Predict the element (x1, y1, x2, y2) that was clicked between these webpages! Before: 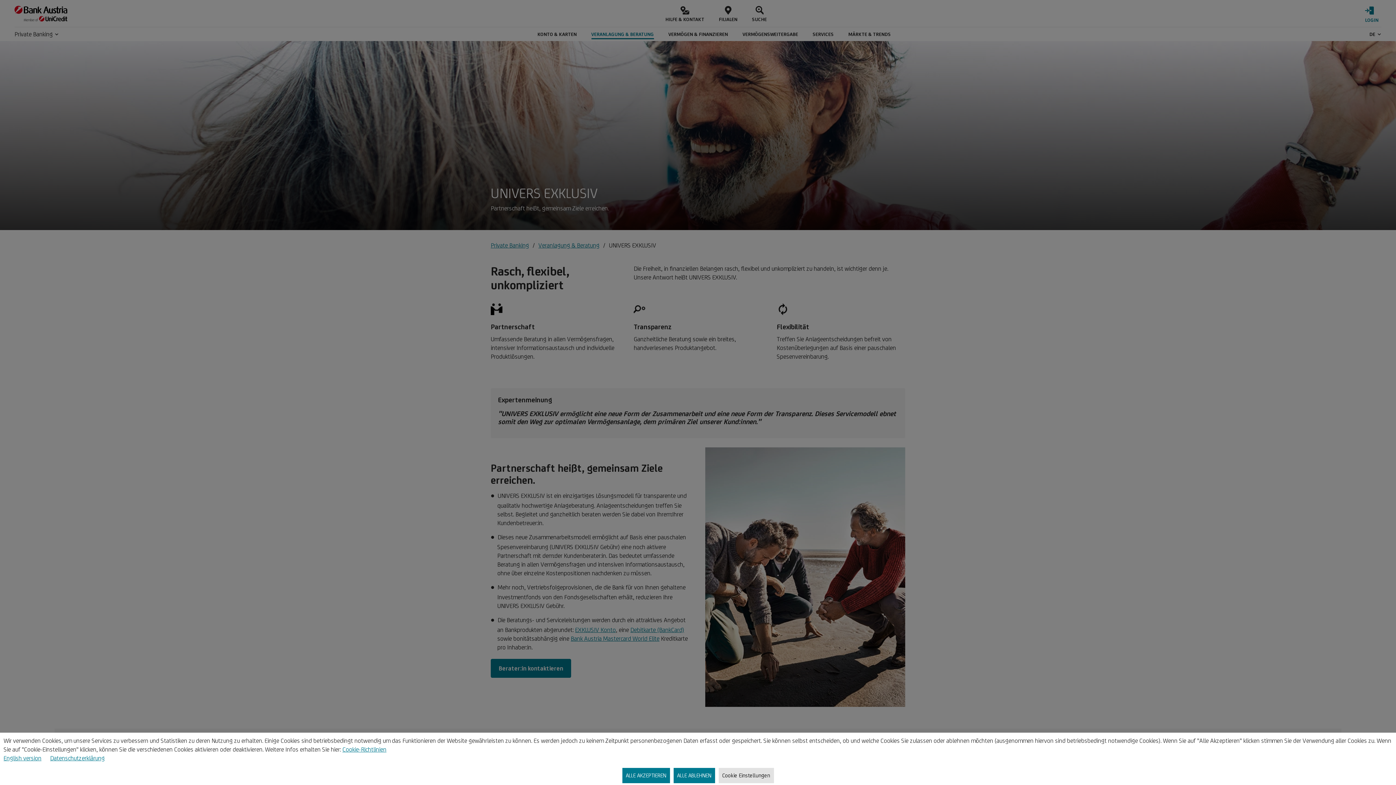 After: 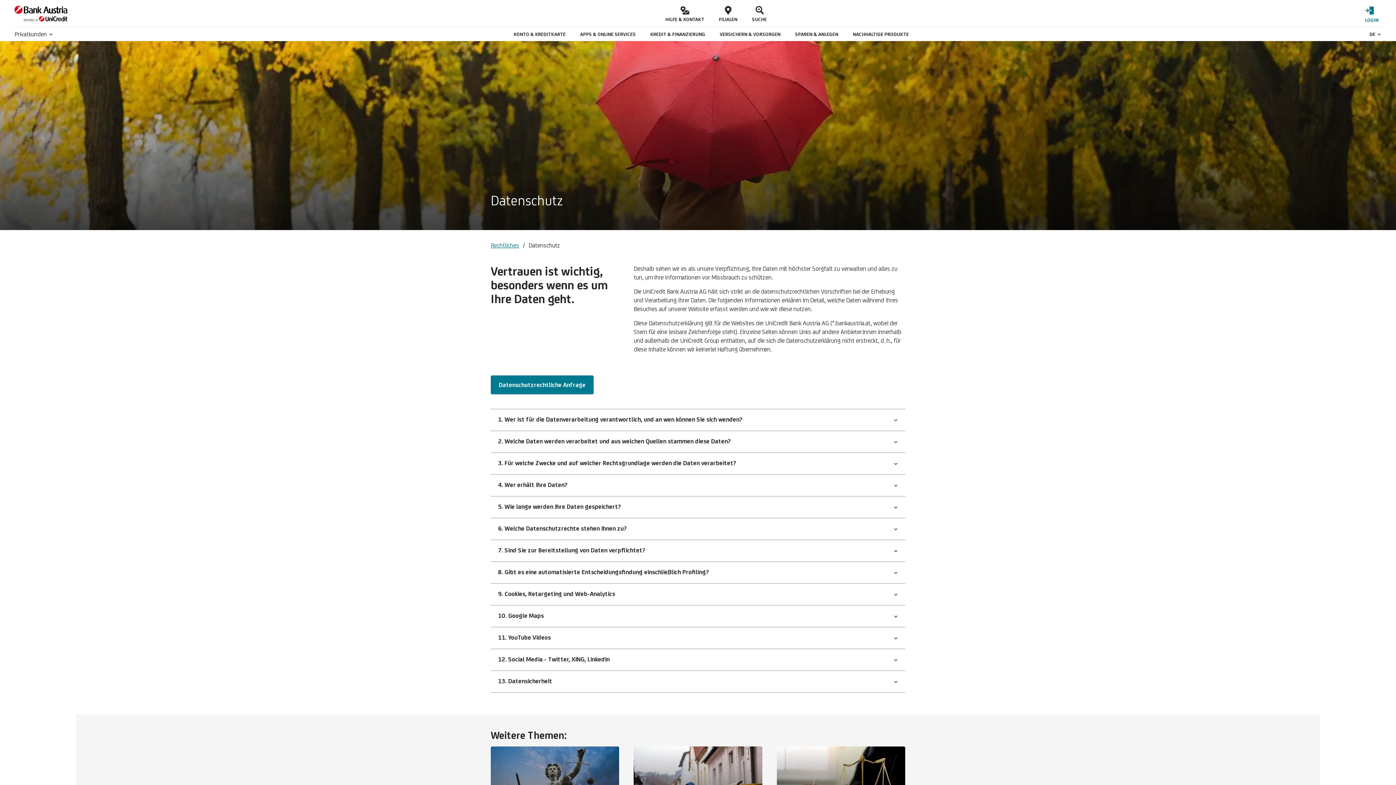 Action: label: Datenschutzerklärung bbox: (50, 754, 104, 762)